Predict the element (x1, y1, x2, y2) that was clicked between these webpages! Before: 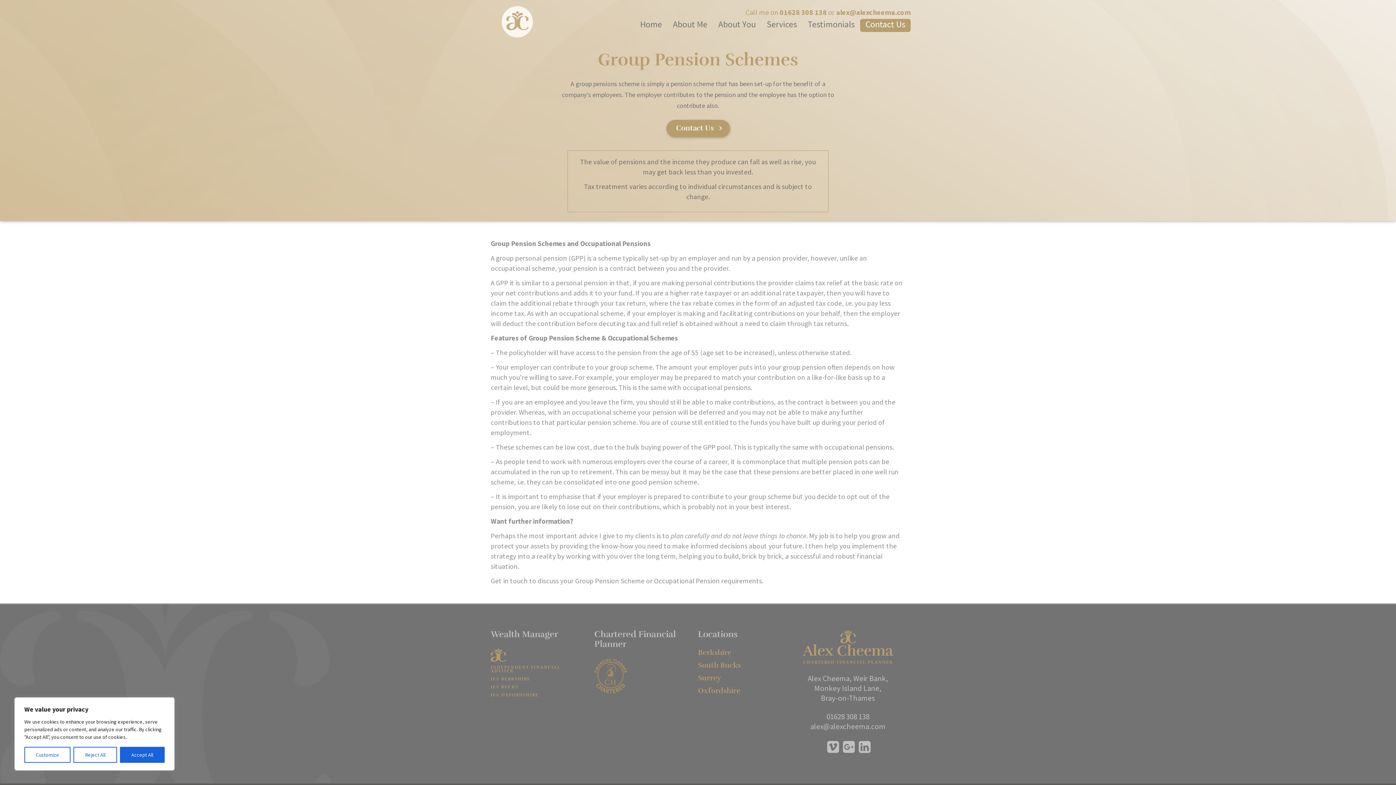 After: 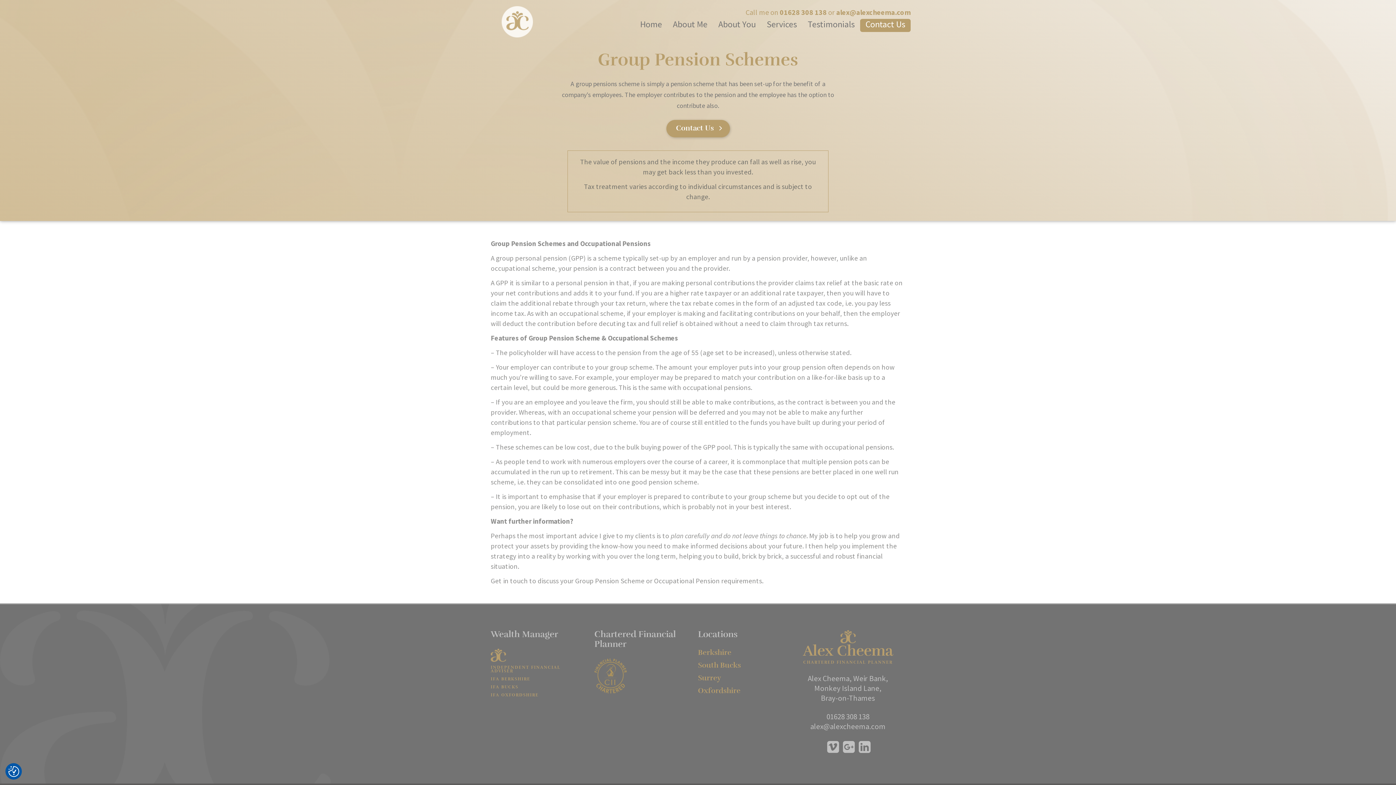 Action: label: Reject All bbox: (73, 747, 116, 763)